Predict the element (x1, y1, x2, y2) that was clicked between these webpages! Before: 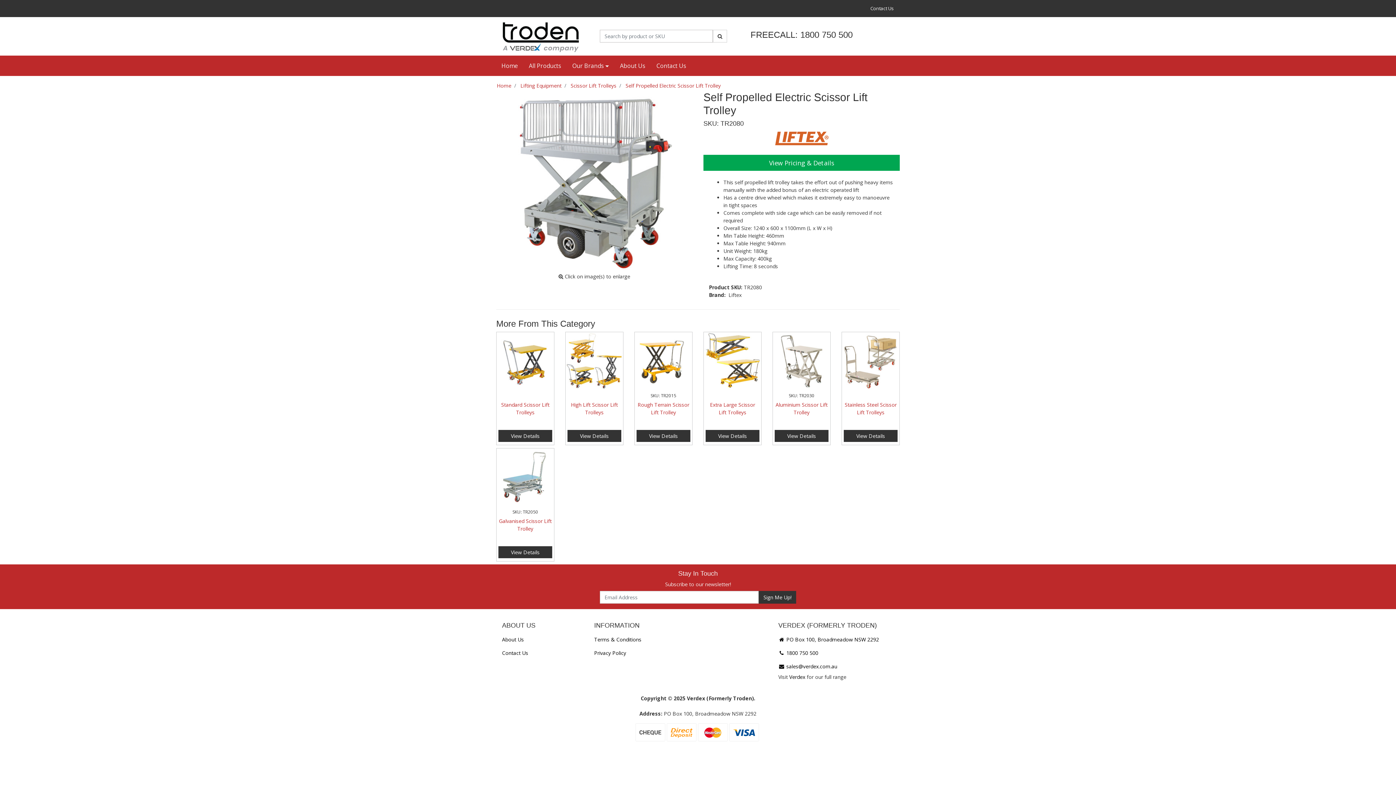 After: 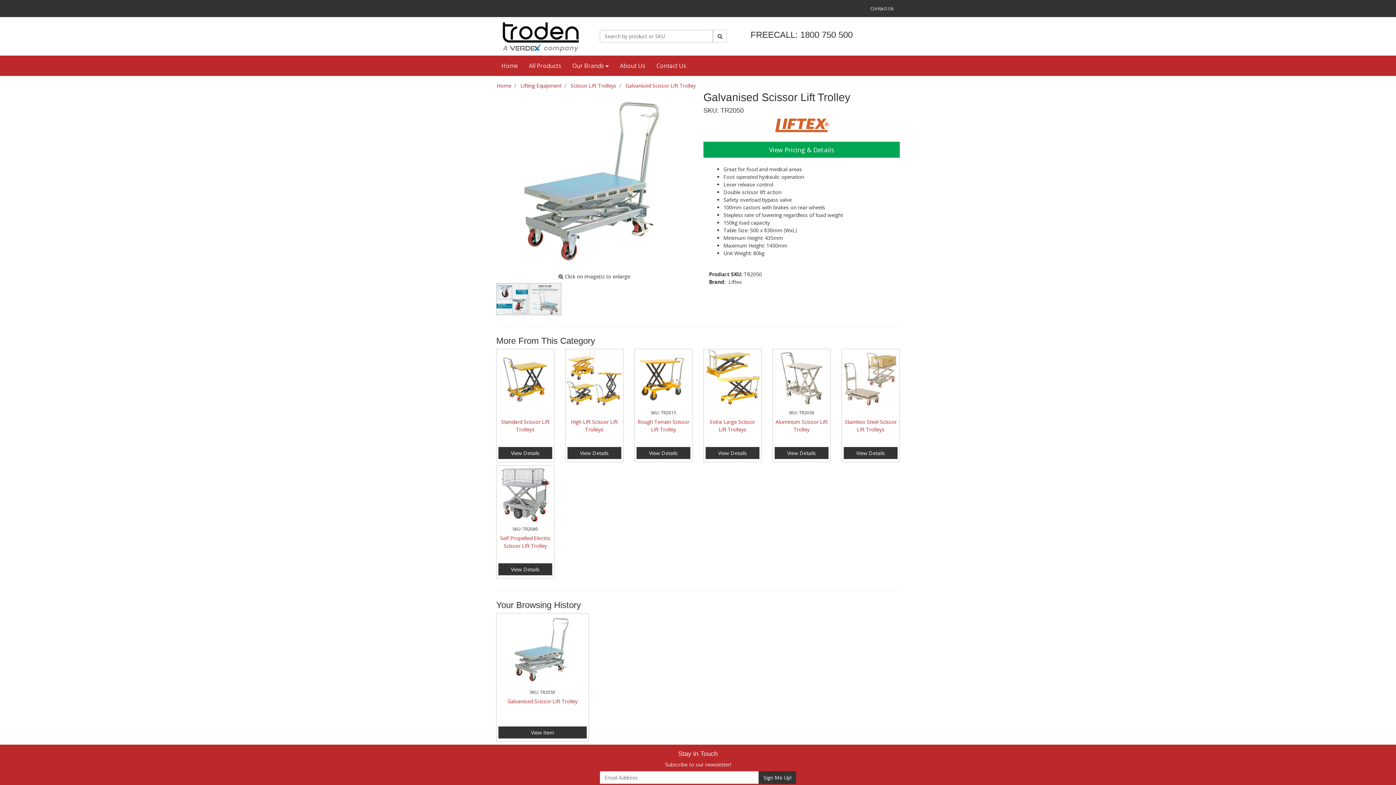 Action: label: View Details bbox: (498, 546, 552, 558)